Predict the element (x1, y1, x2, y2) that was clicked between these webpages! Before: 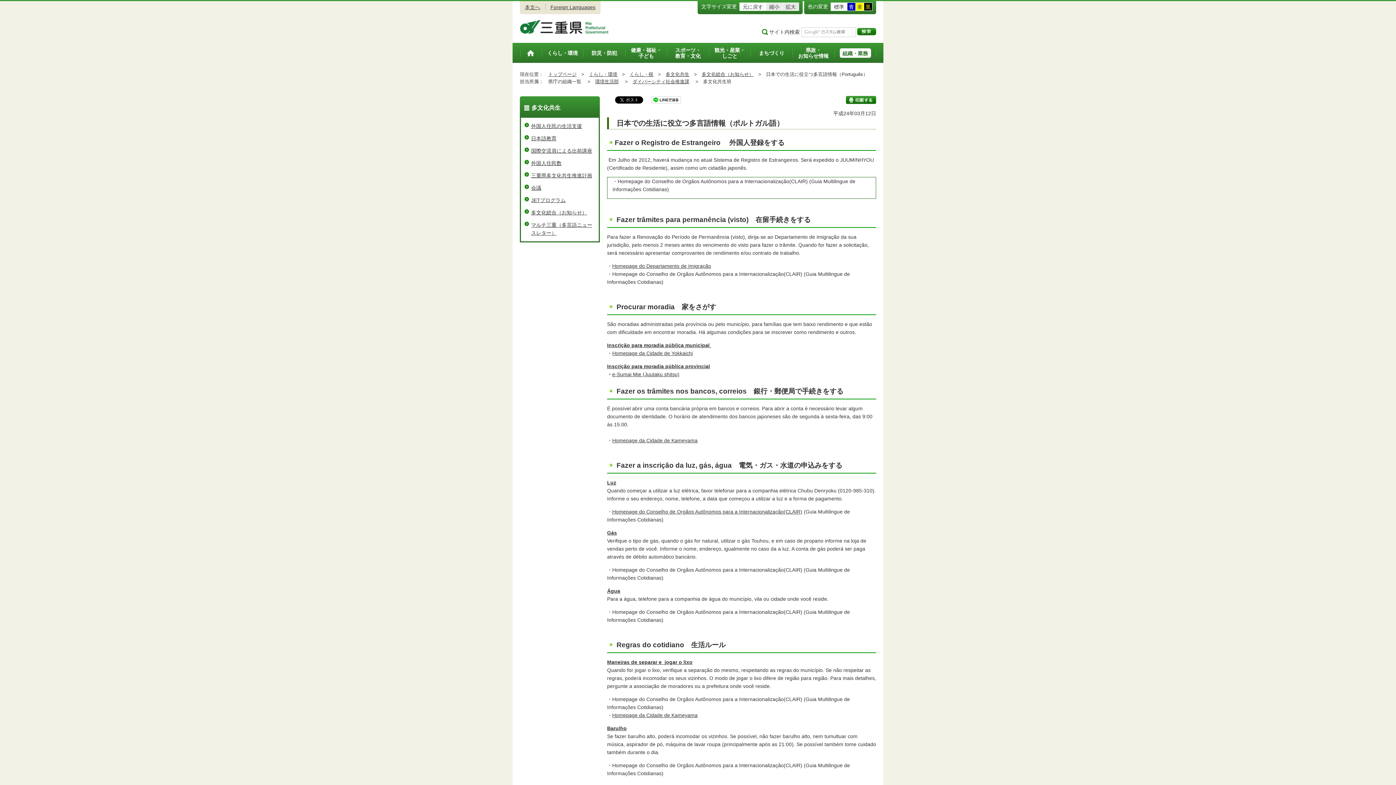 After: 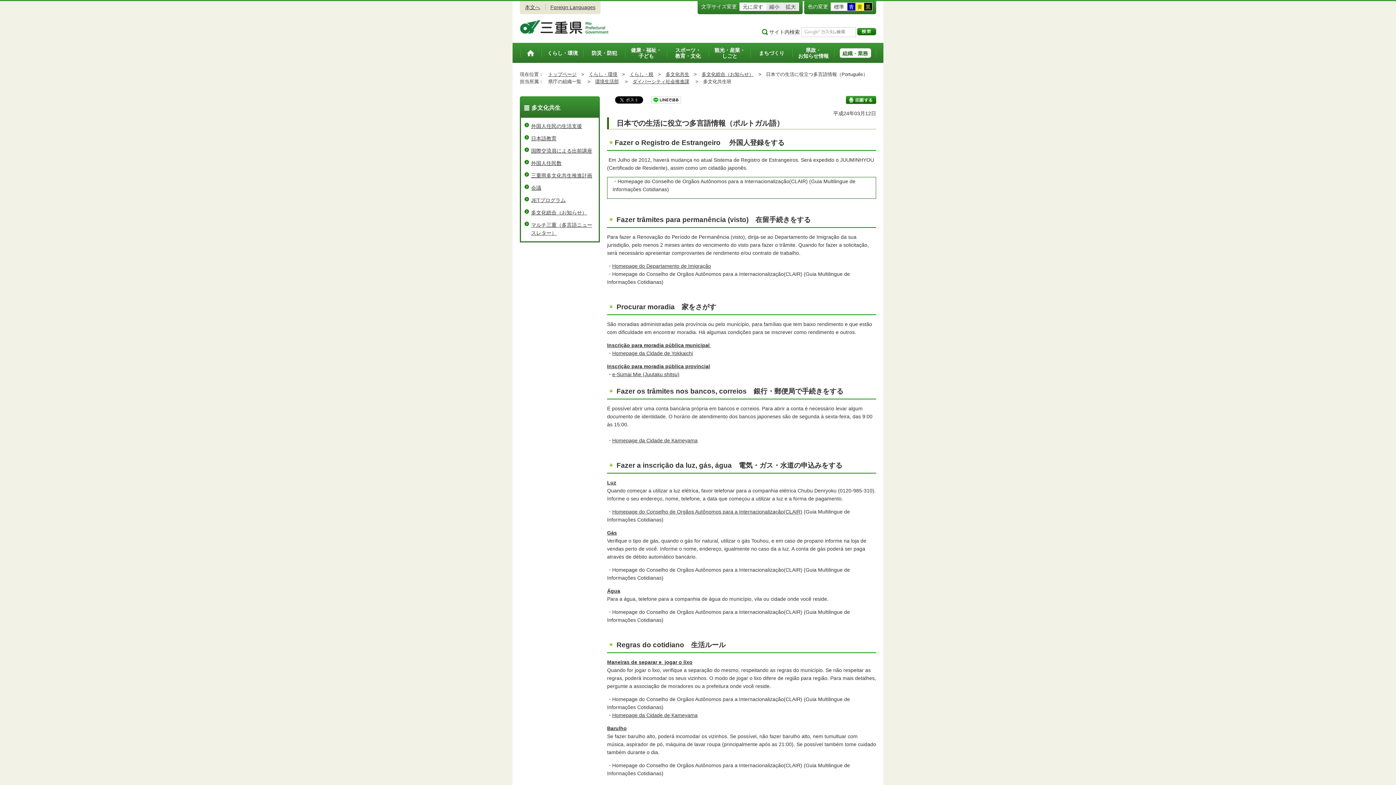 Action: bbox: (740, 2, 766, 10) label: 元に戻す